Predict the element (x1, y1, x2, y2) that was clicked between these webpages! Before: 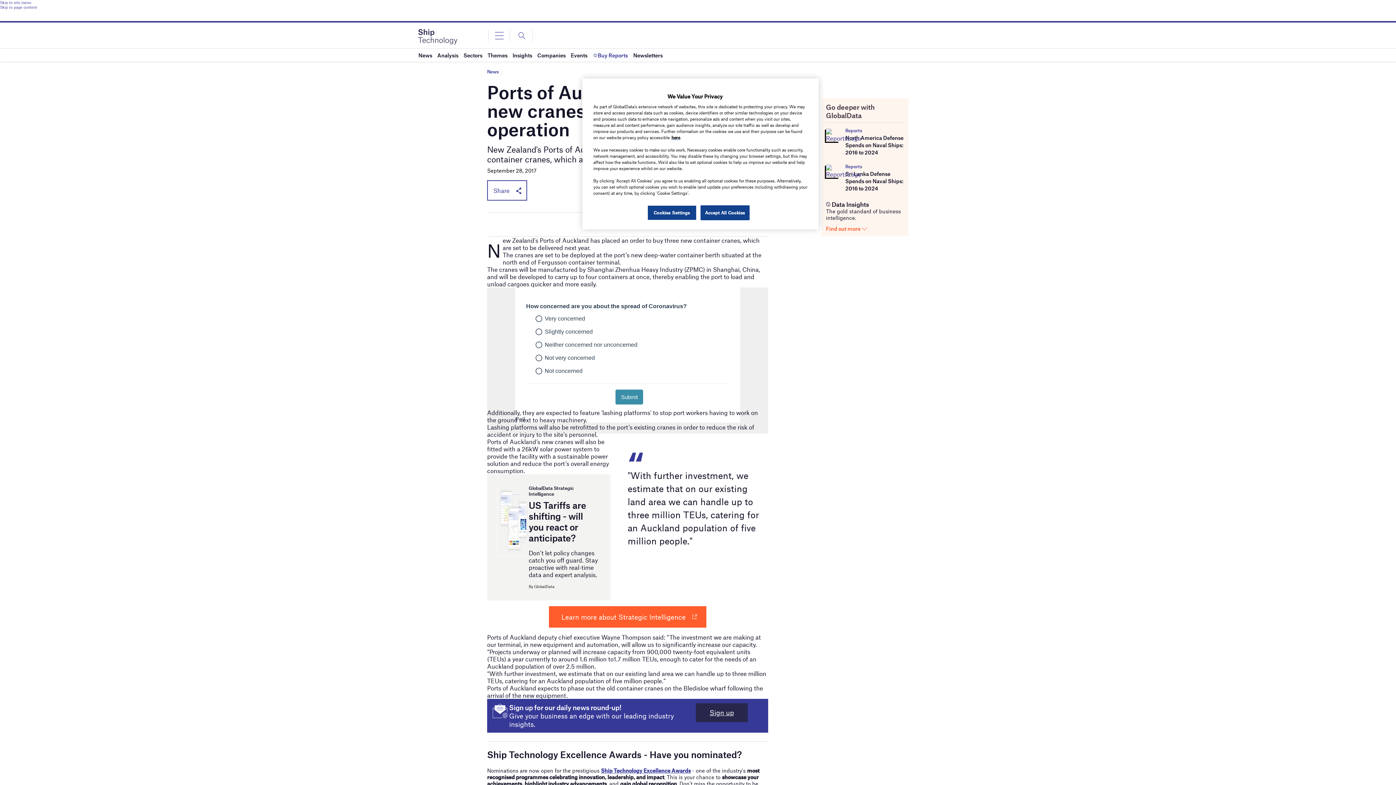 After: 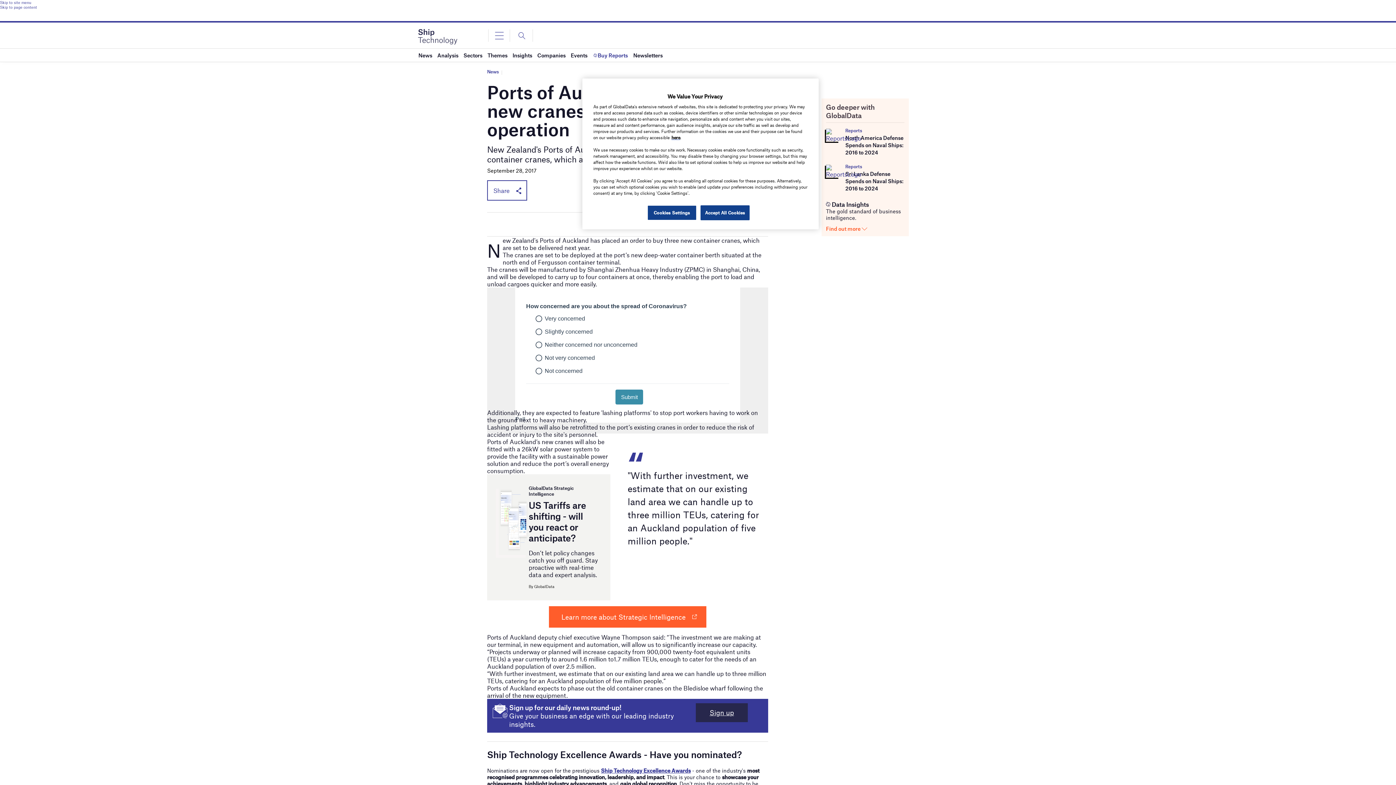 Action: label: Learn more about Strategic Intelligence bbox: (561, 613, 685, 621)